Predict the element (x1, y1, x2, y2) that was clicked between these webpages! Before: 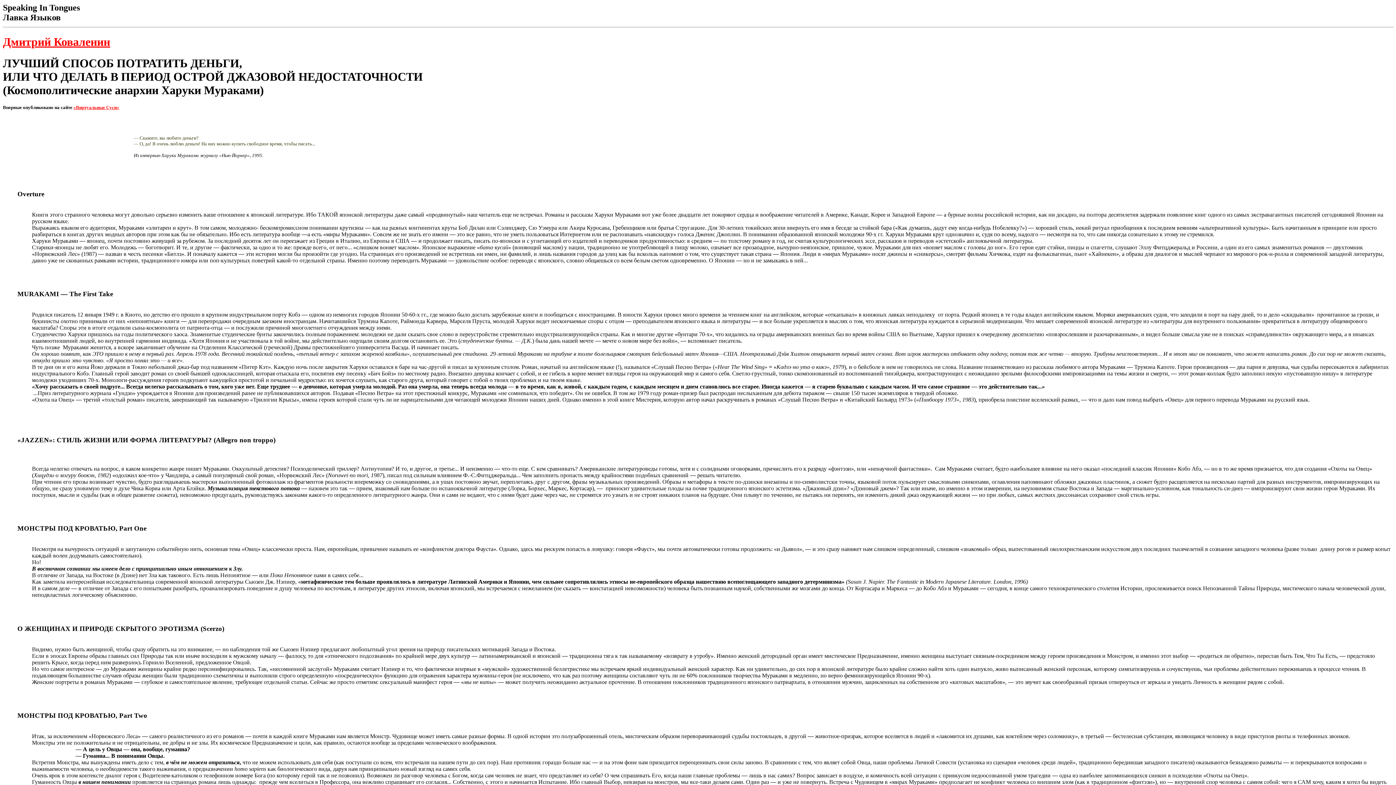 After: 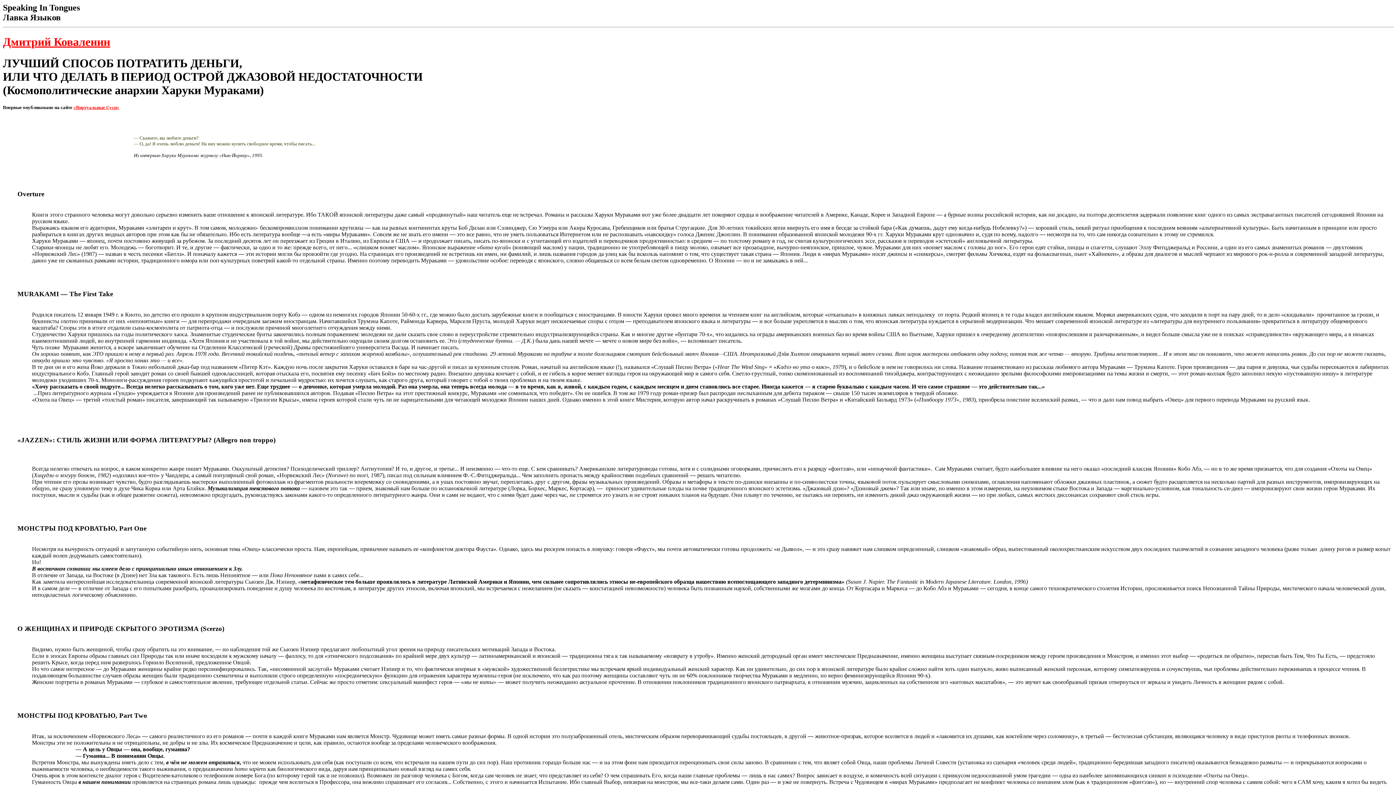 Action: bbox: (2, 35, 110, 48) label: Дмитрий Коваленин